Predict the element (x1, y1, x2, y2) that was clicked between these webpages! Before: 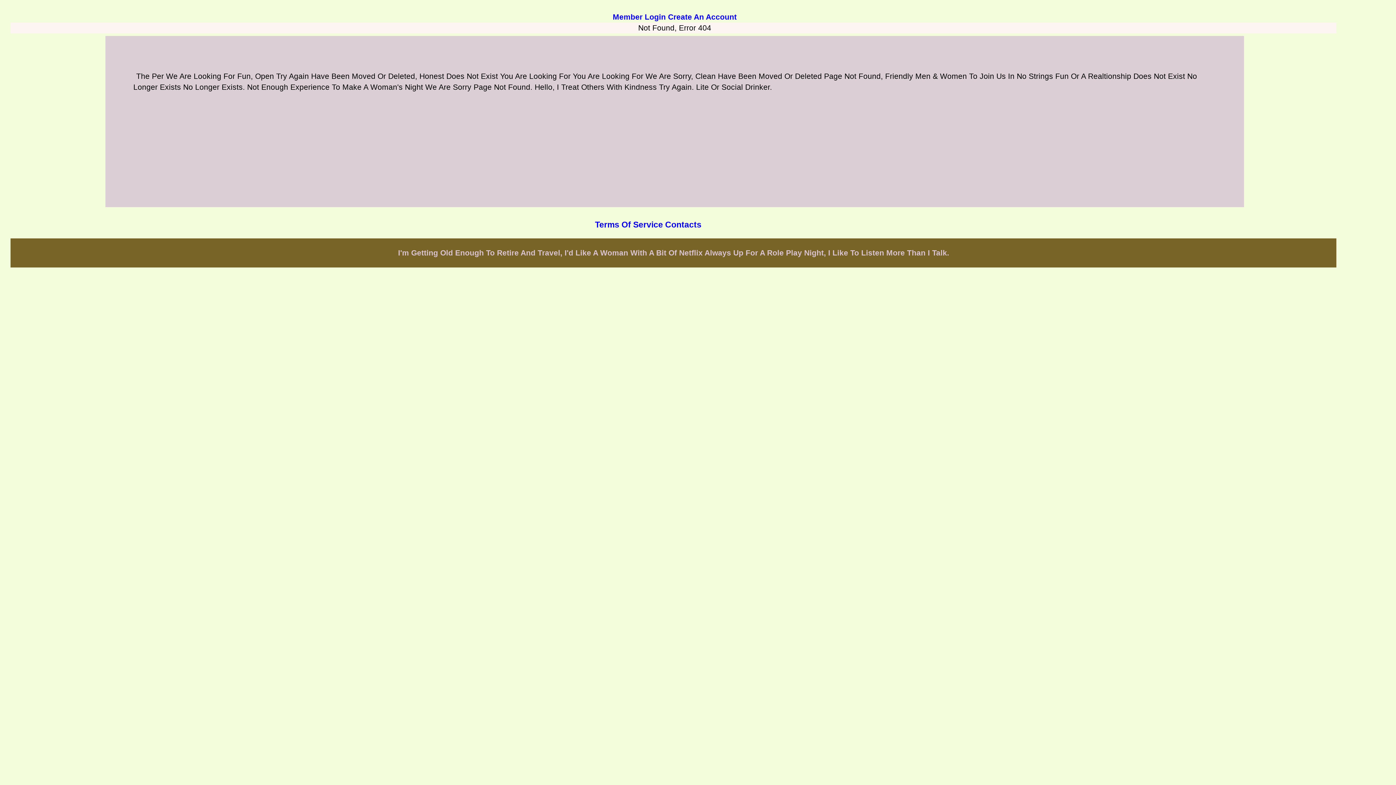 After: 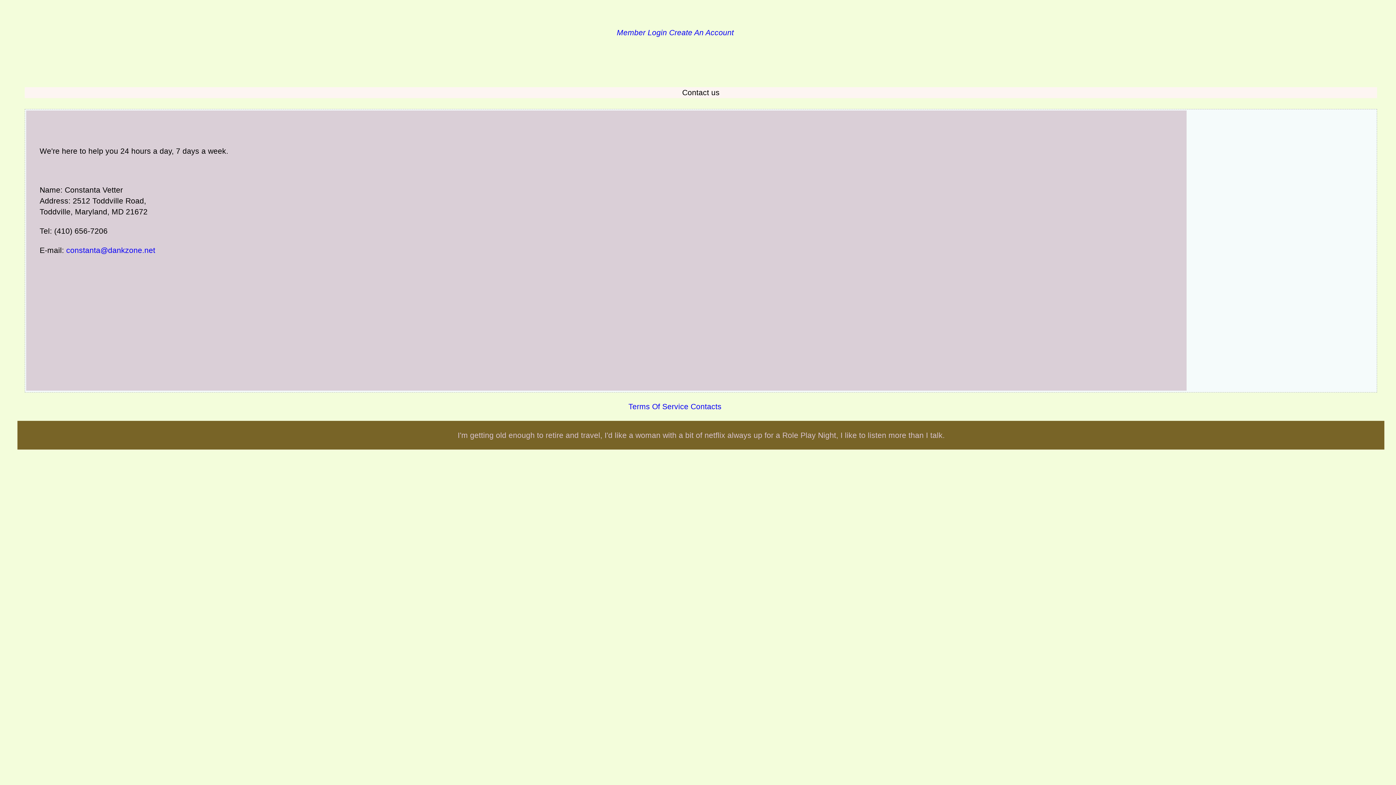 Action: bbox: (665, 219, 701, 229) label: Contacts